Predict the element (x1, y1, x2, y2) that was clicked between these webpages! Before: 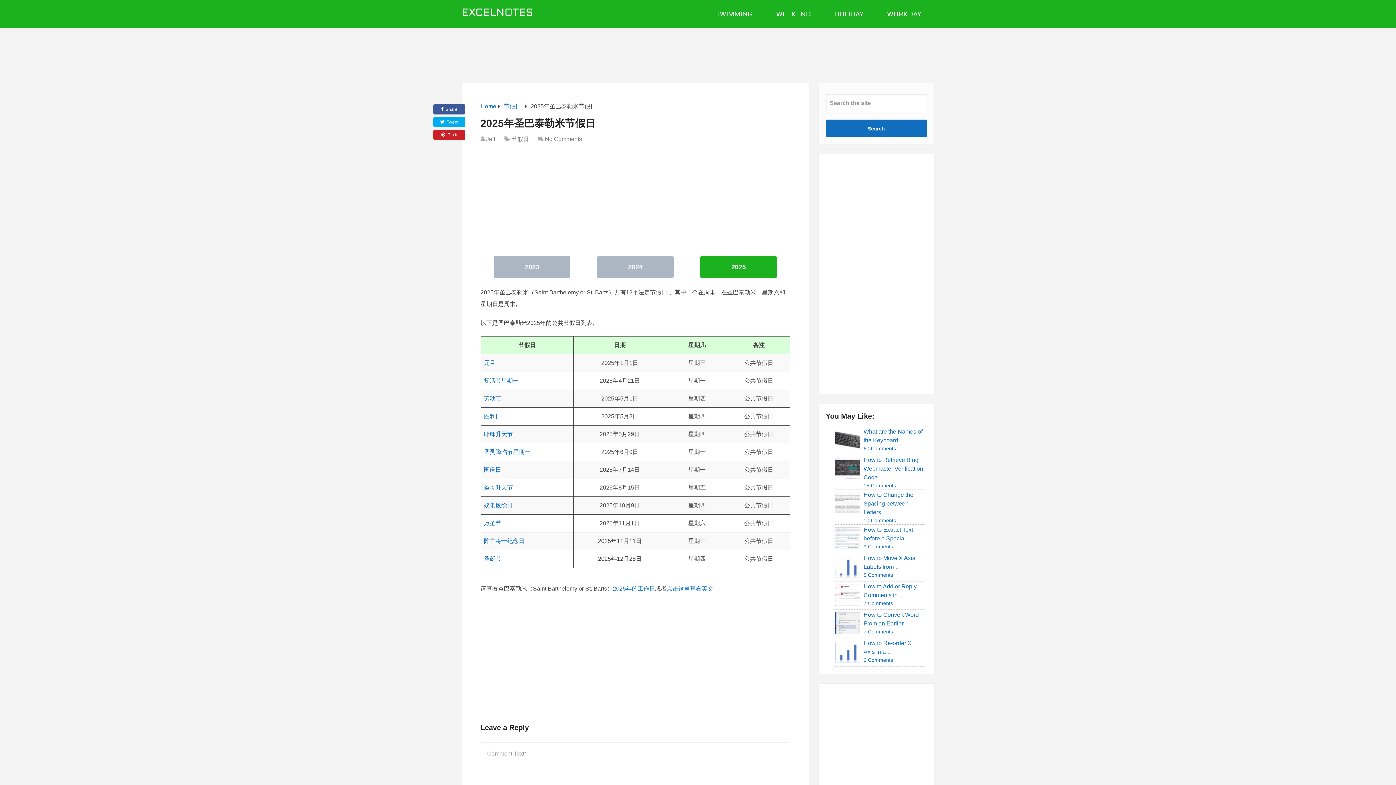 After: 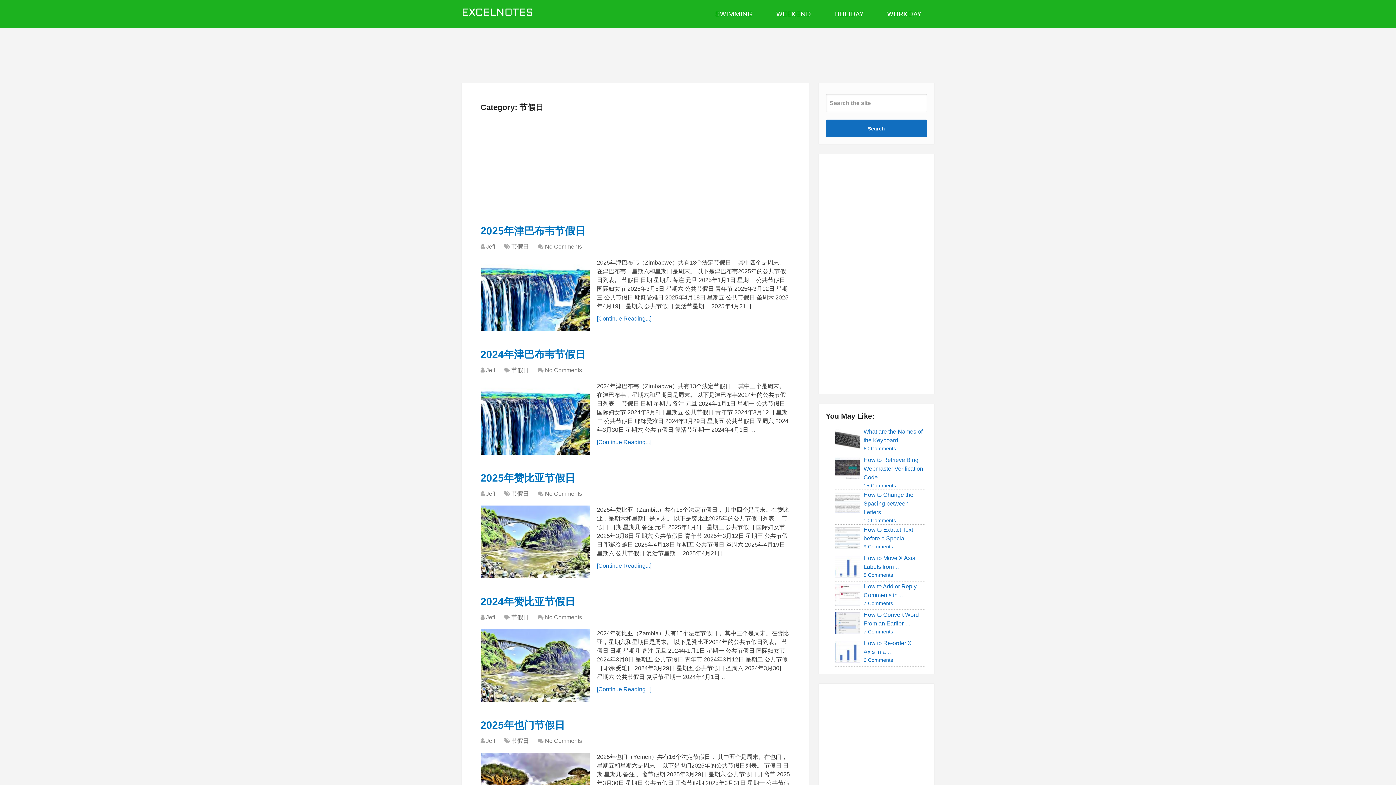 Action: label: 节假日 bbox: (503, 103, 521, 109)